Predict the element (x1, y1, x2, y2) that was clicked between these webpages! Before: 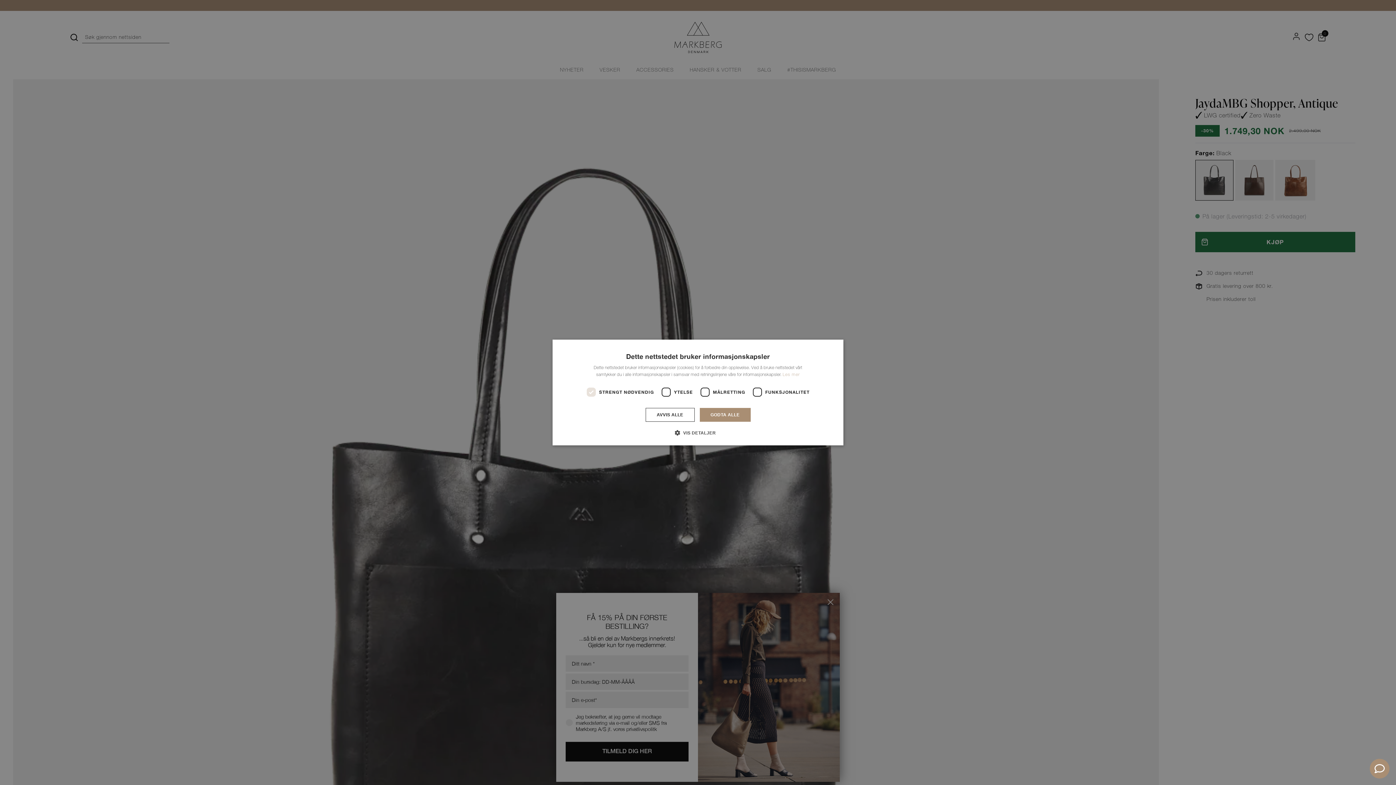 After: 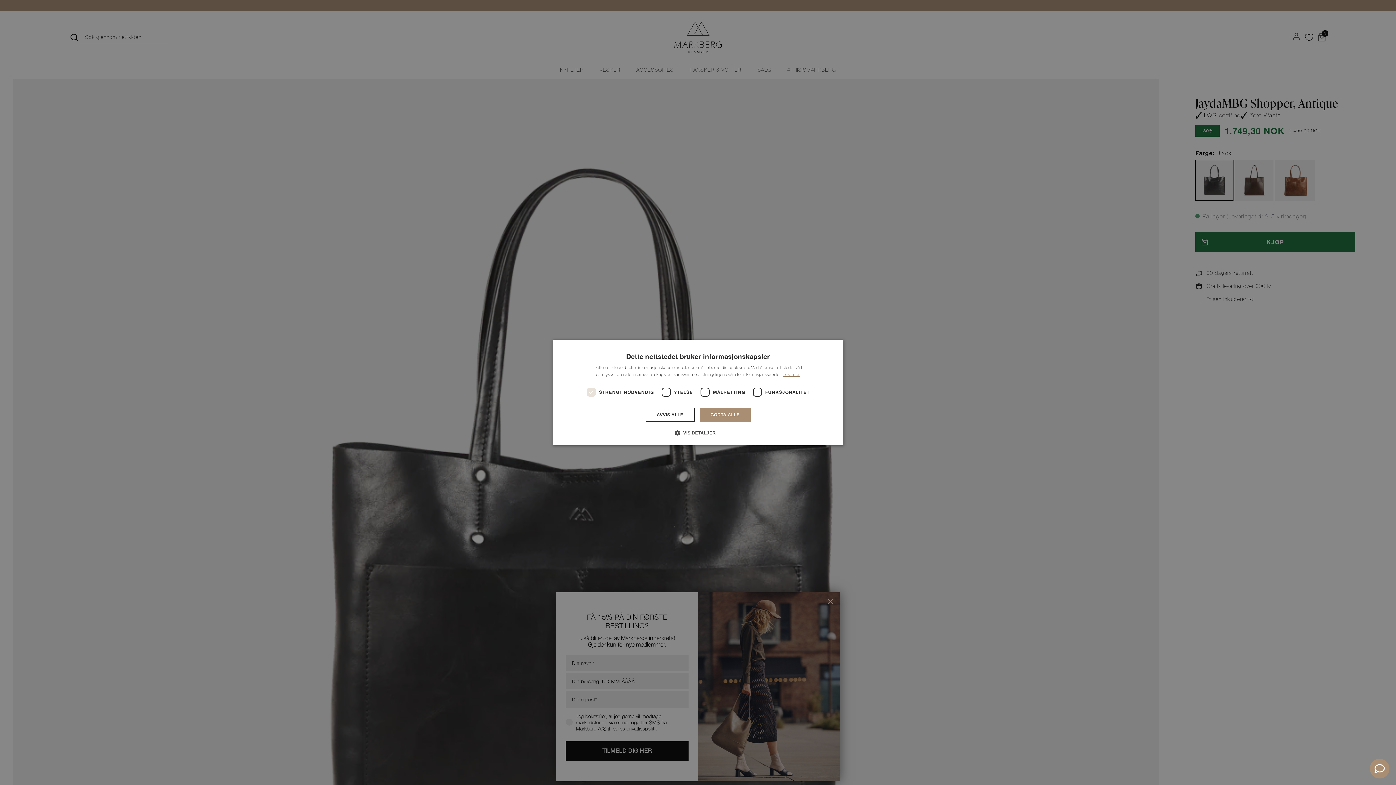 Action: bbox: (782, 372, 800, 377) label: Les mer, opens a new window